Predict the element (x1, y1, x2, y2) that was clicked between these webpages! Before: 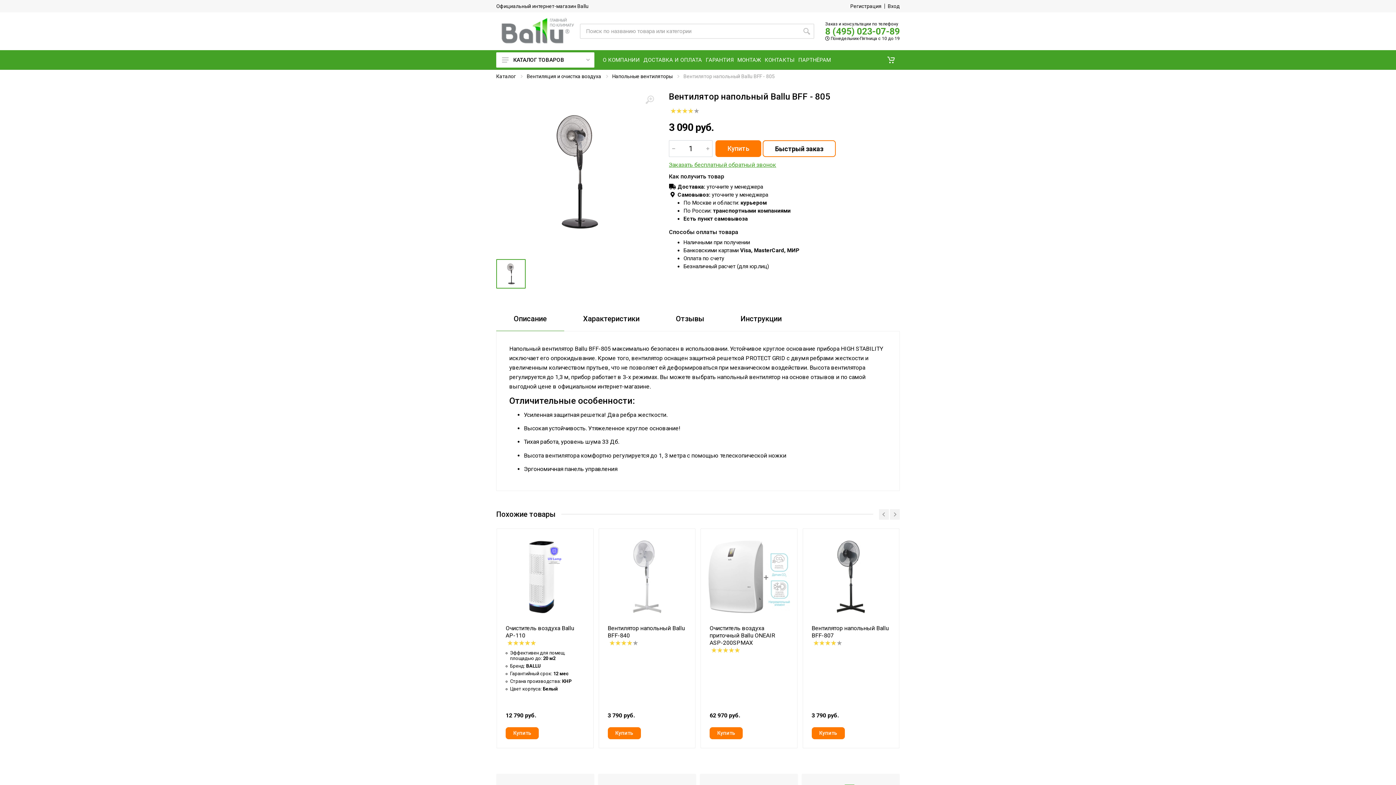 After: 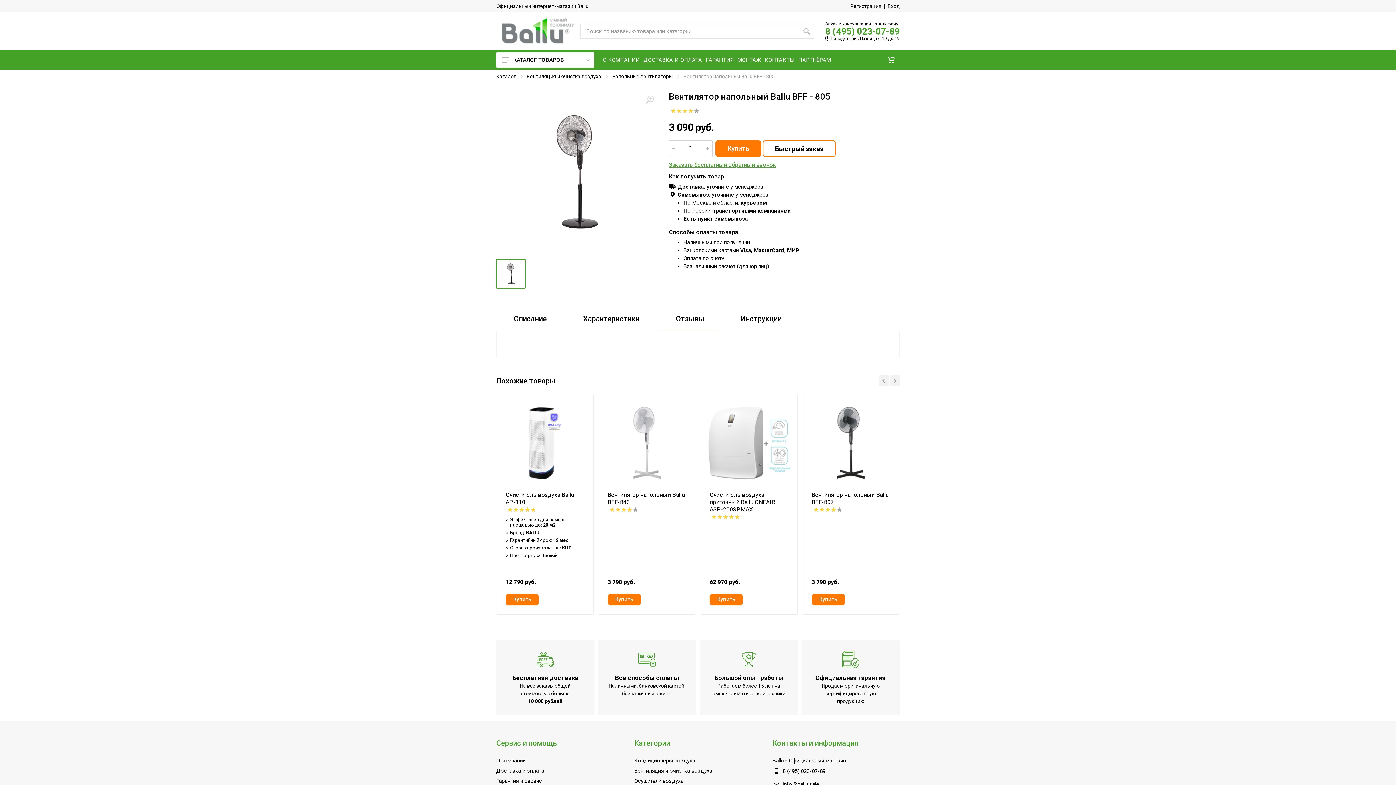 Action: bbox: (658, 306, 721, 331) label: Отзывы